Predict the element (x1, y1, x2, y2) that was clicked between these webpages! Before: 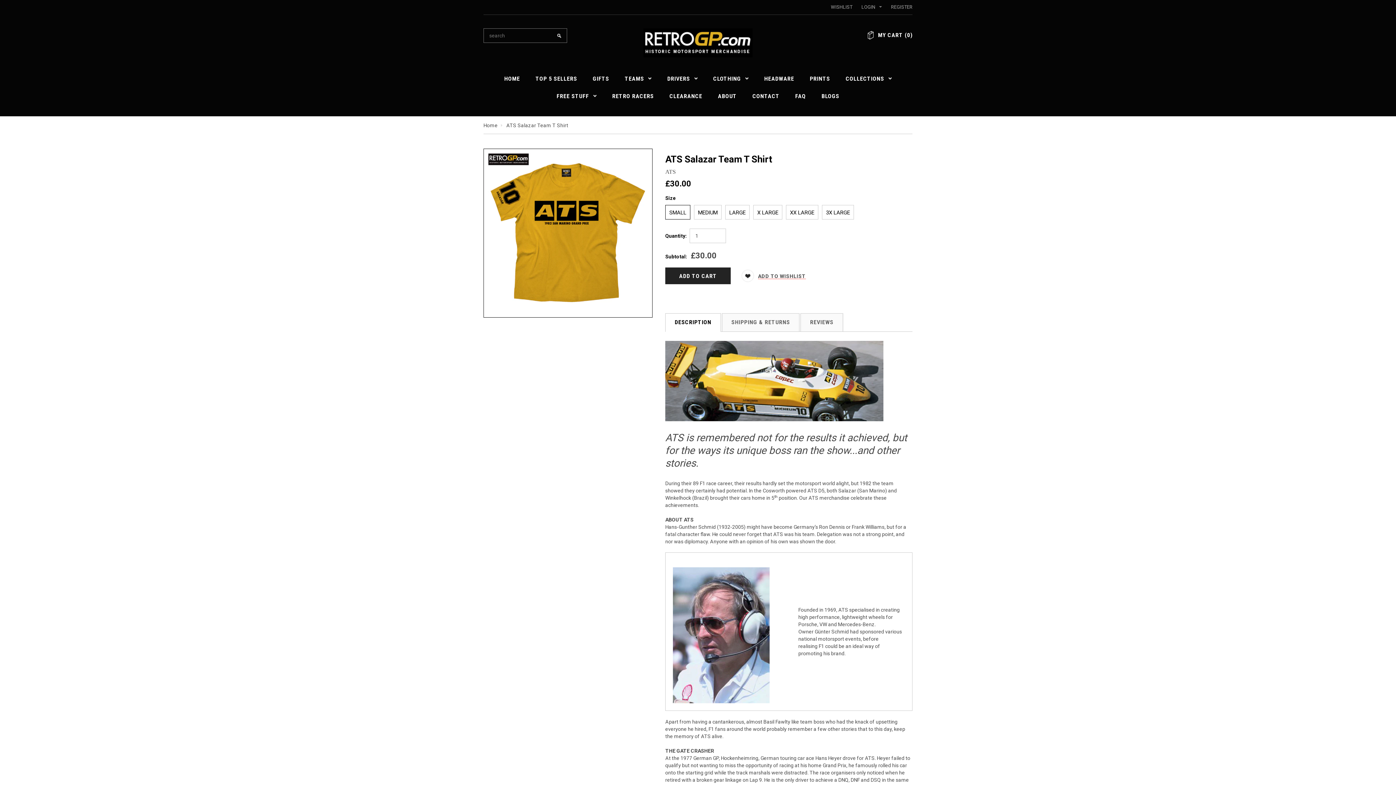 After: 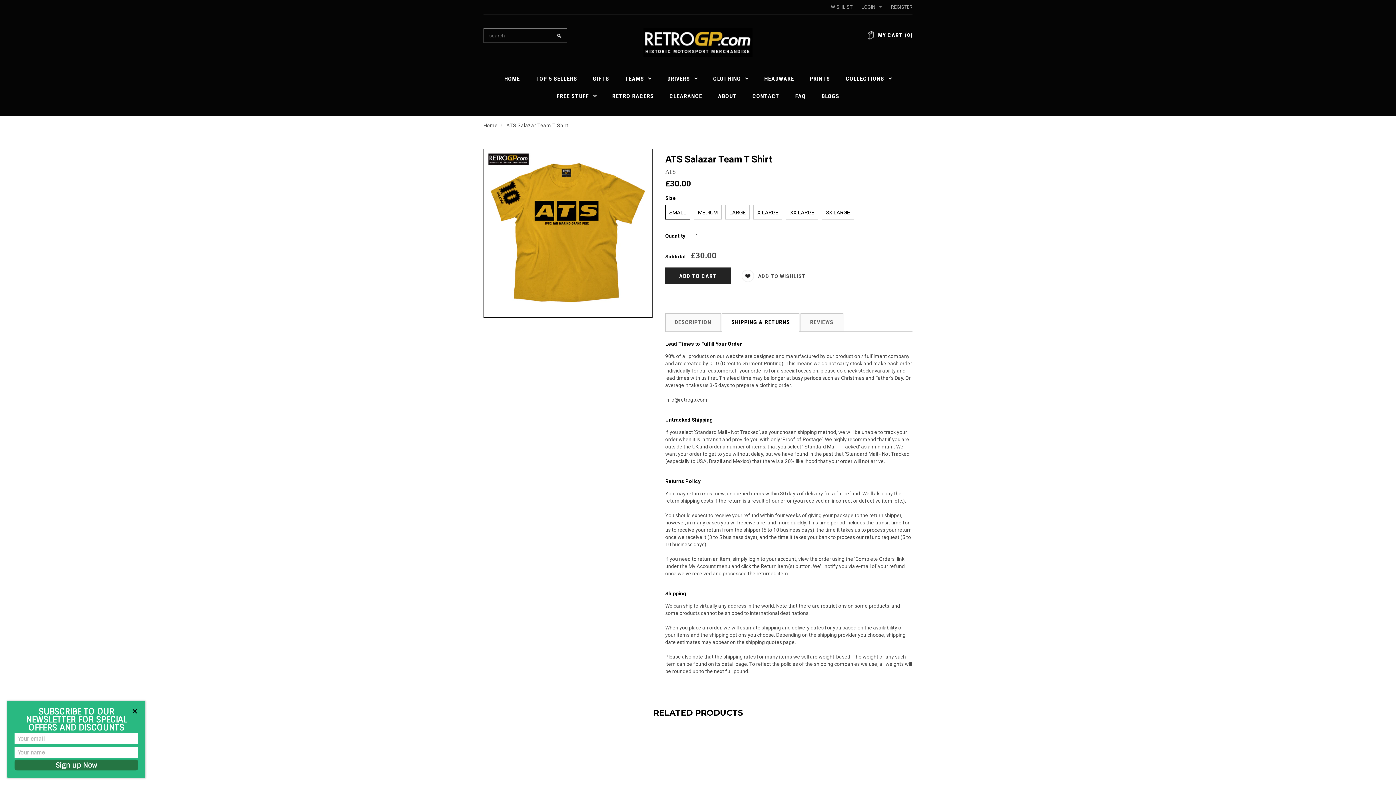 Action: label: SHIPPING & RETURNS bbox: (722, 313, 799, 331)